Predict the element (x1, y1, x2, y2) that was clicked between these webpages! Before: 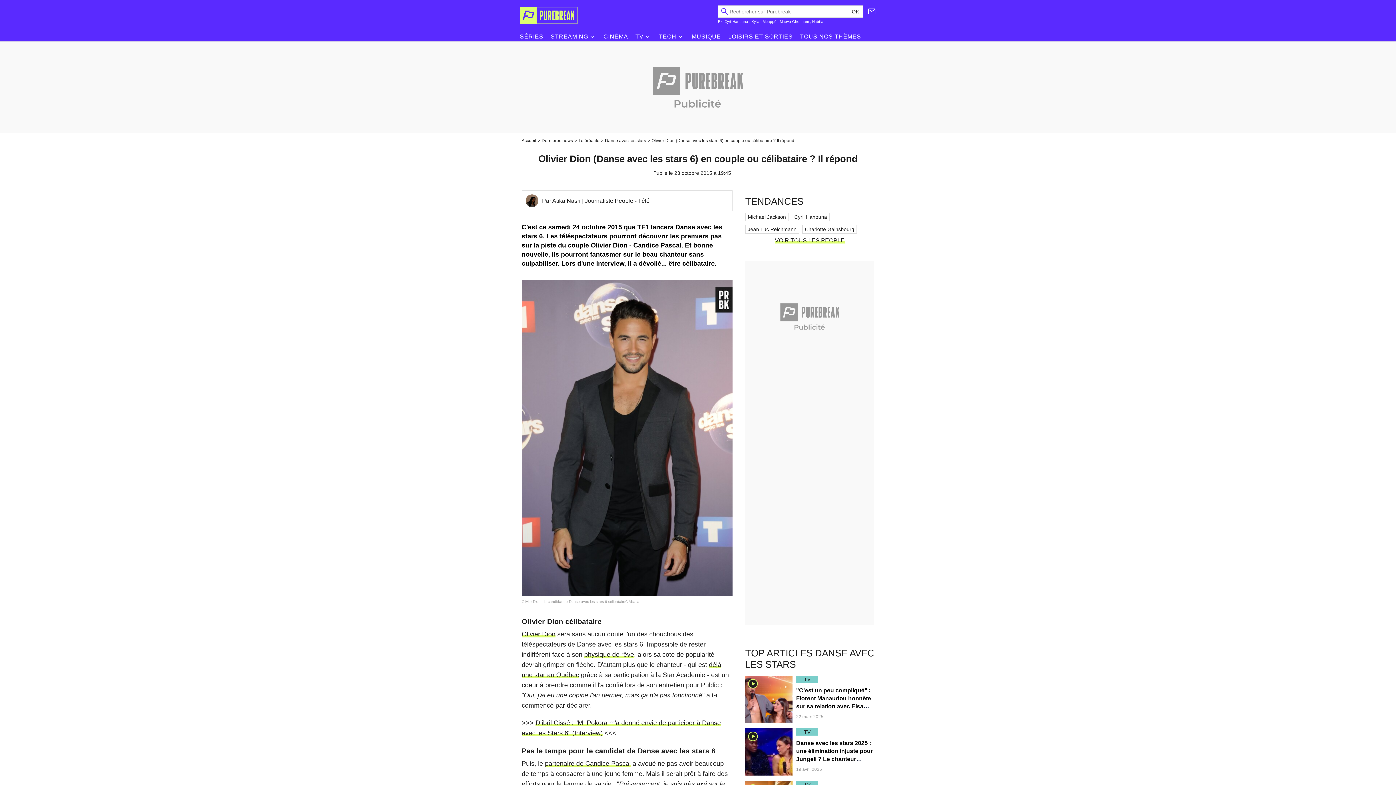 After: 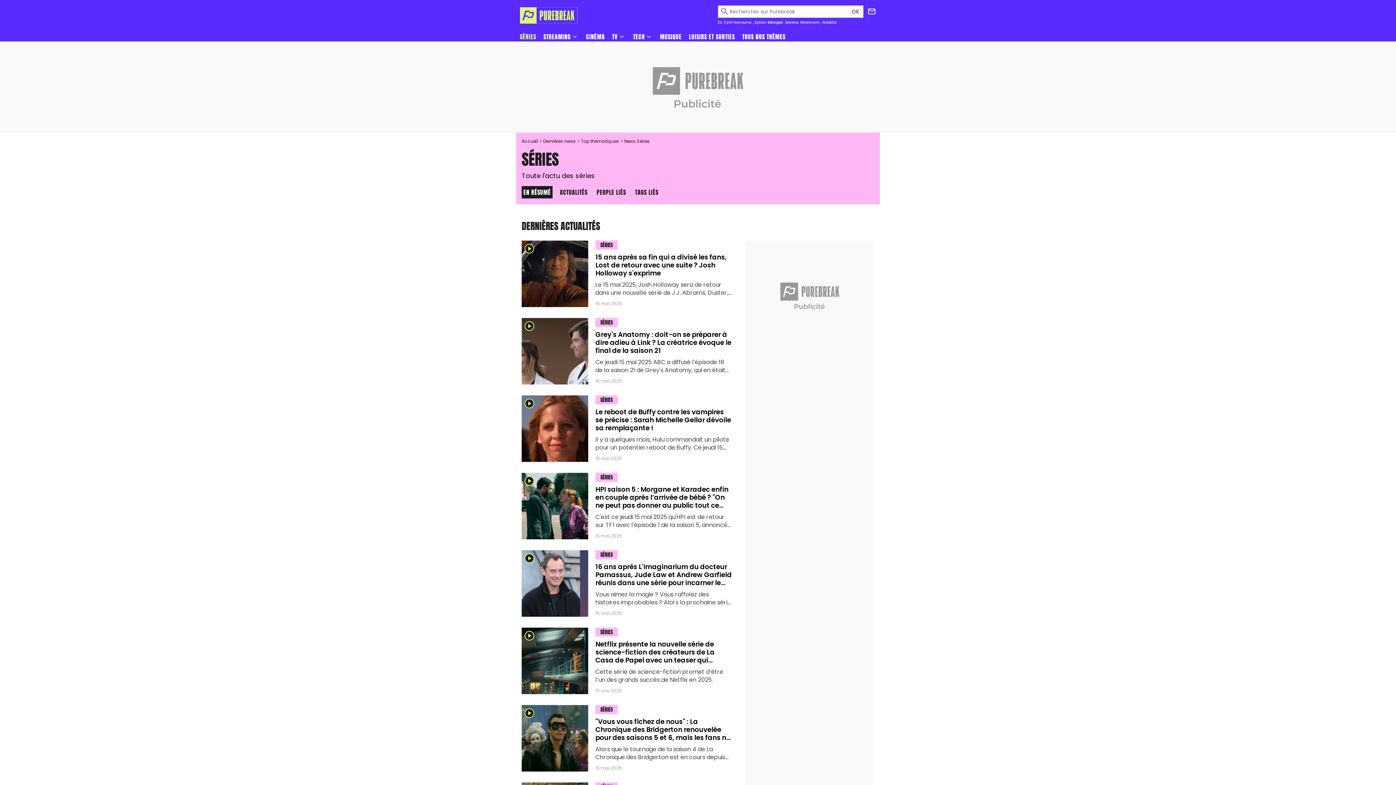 Action: bbox: (520, 33, 543, 40) label: SÉRIES